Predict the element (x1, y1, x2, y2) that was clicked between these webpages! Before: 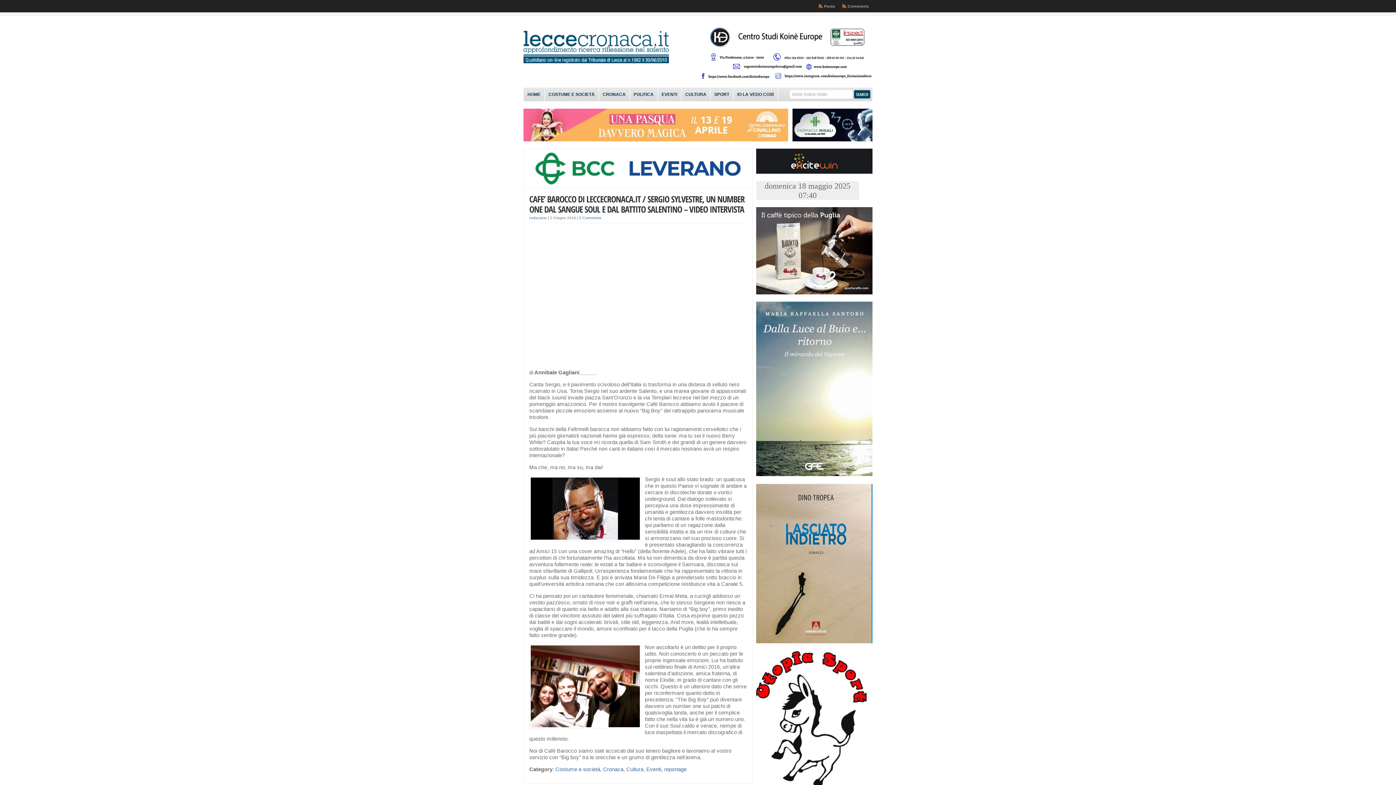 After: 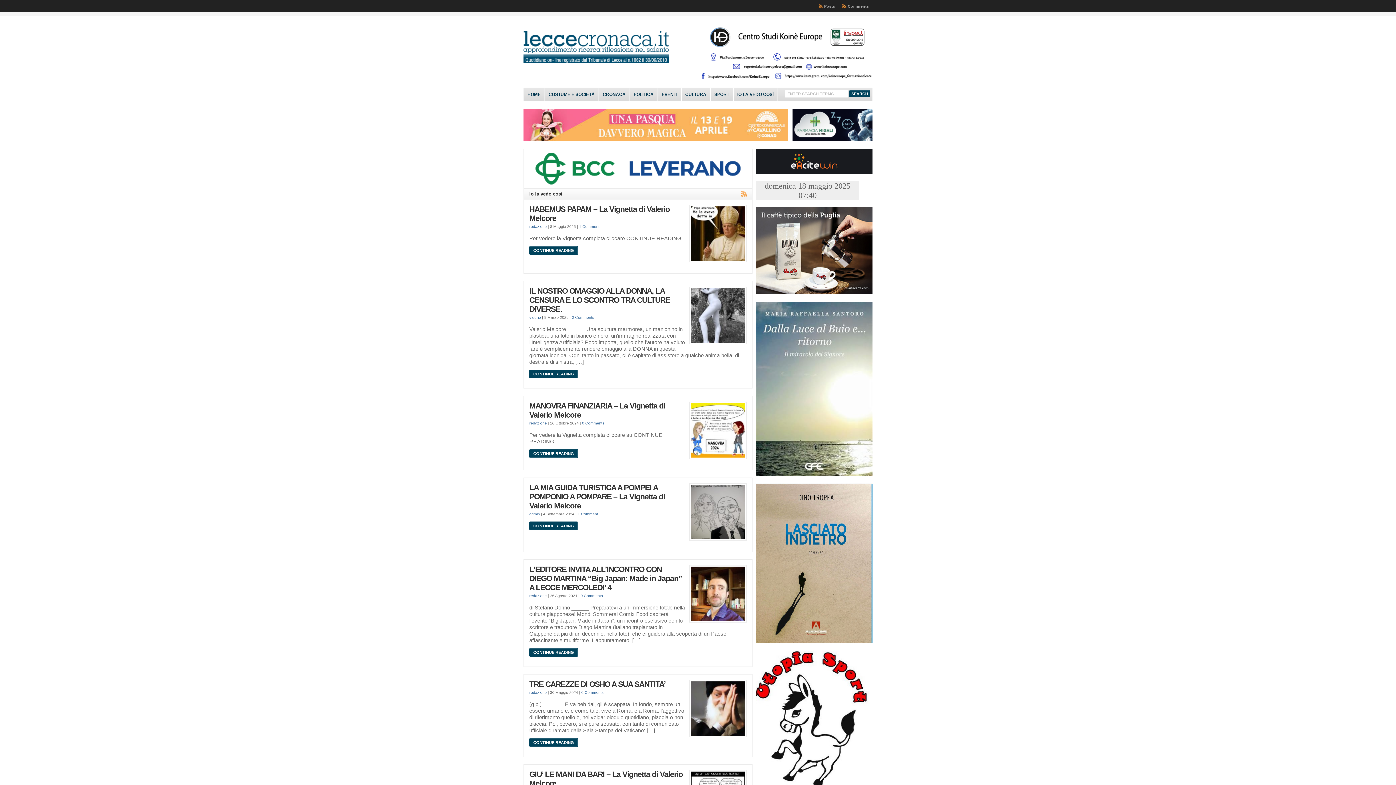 Action: label: IO LA VEDO COSÌ bbox: (733, 88, 777, 101)